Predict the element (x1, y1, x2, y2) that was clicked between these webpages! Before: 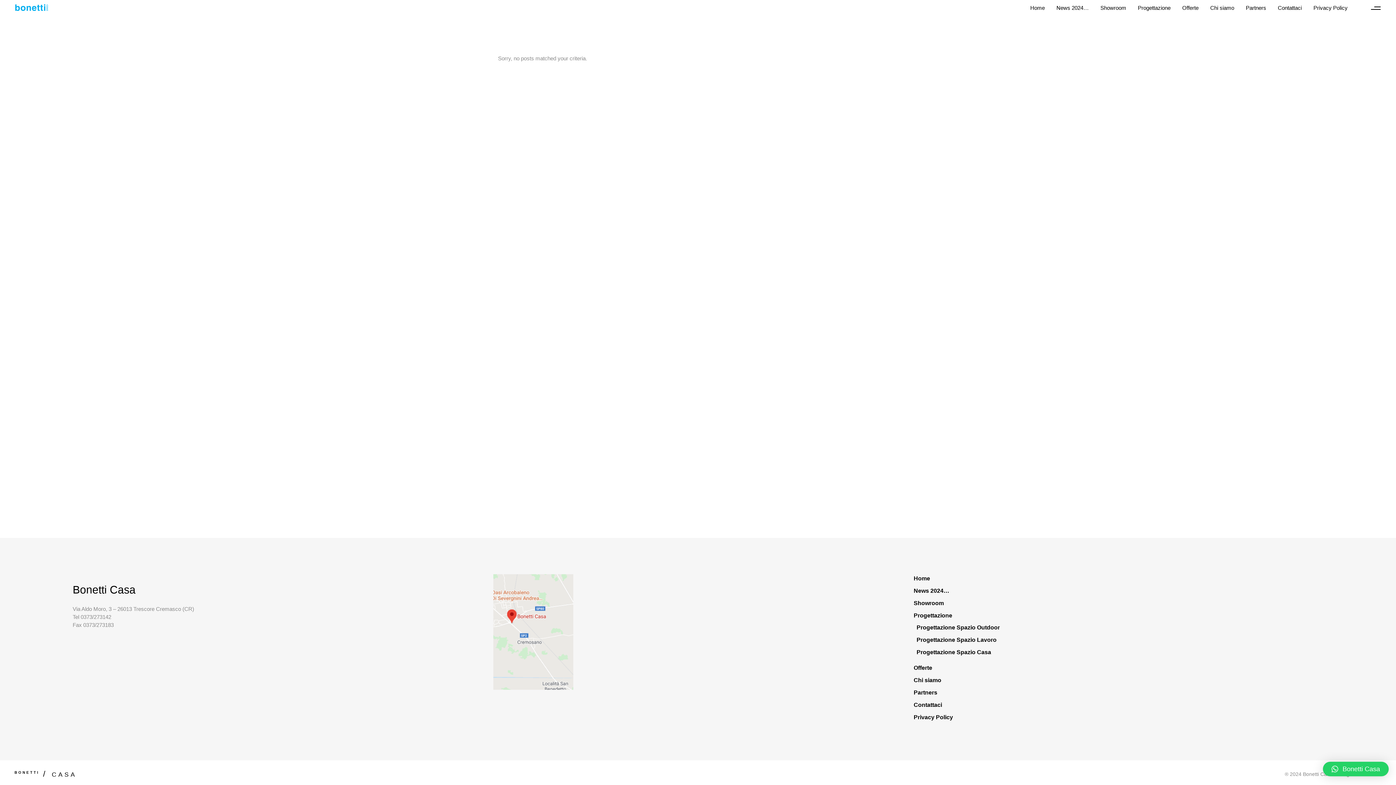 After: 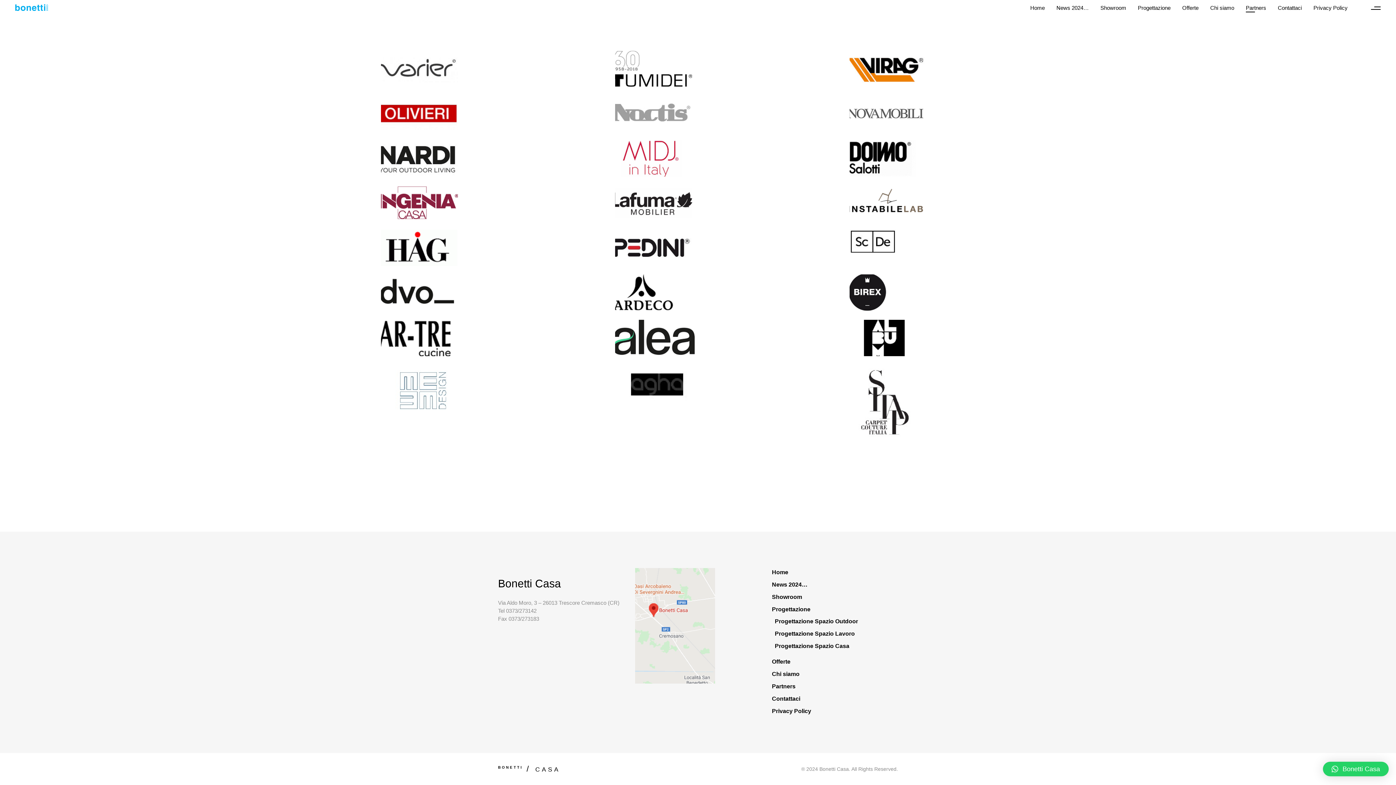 Action: bbox: (913, 688, 937, 697) label: Partners